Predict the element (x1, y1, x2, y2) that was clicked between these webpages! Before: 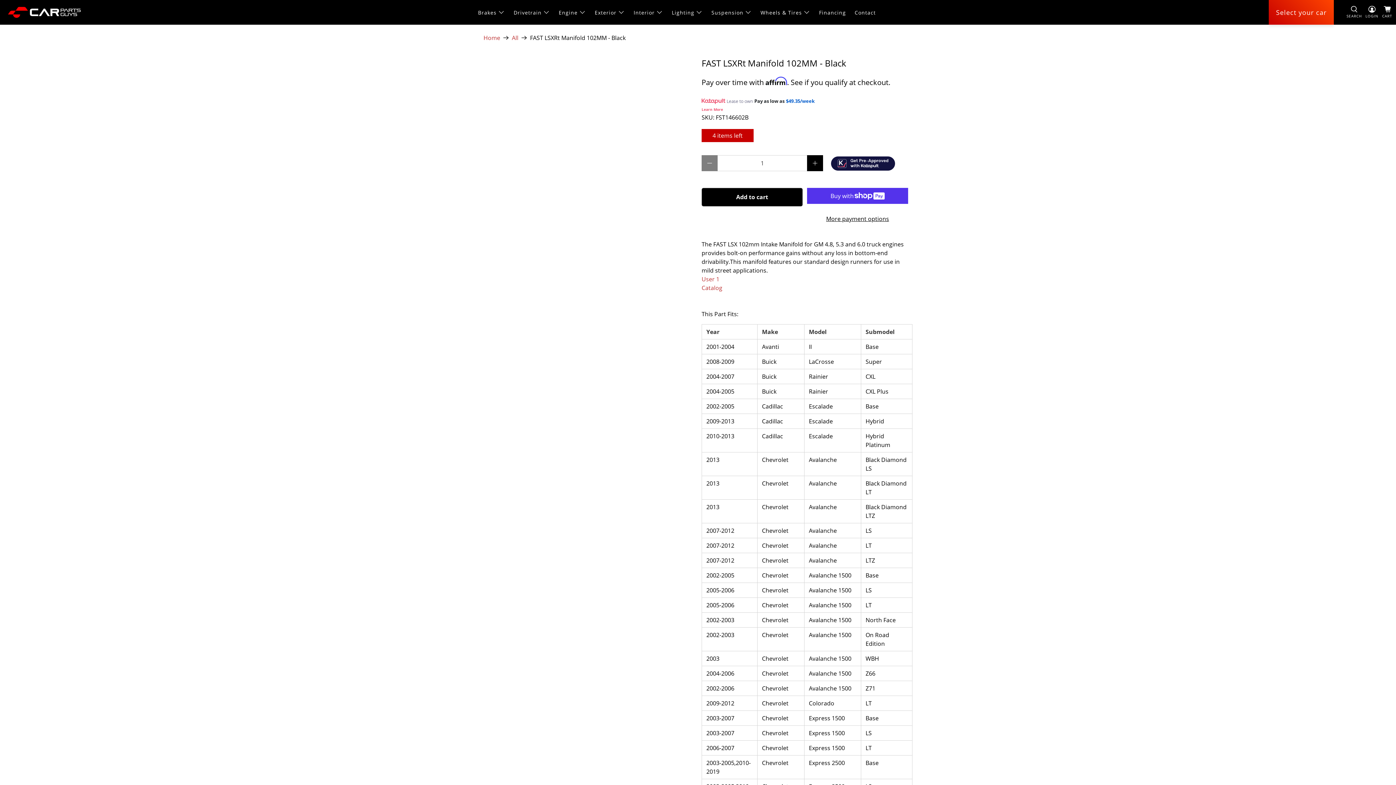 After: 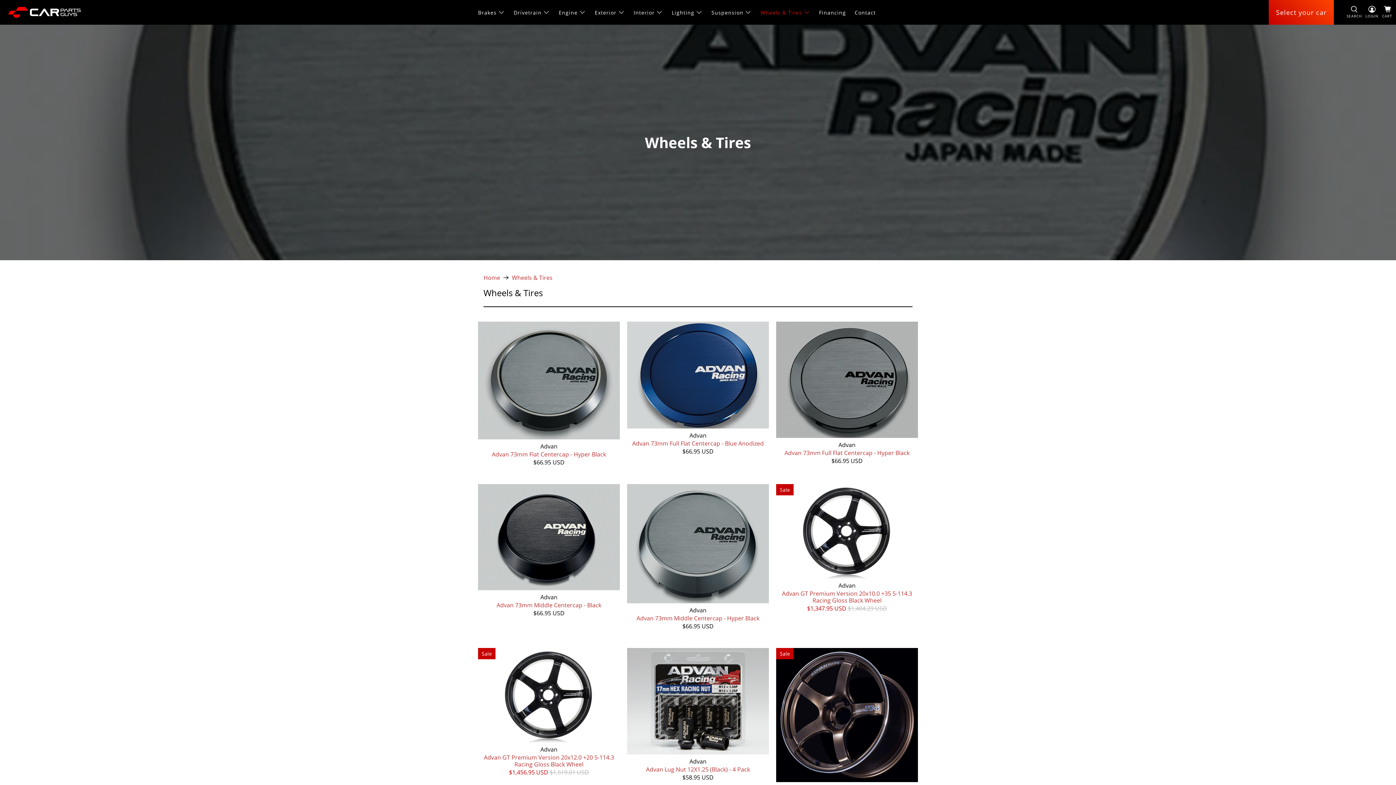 Action: label: Wheels & Tires bbox: (756, 2, 814, 22)